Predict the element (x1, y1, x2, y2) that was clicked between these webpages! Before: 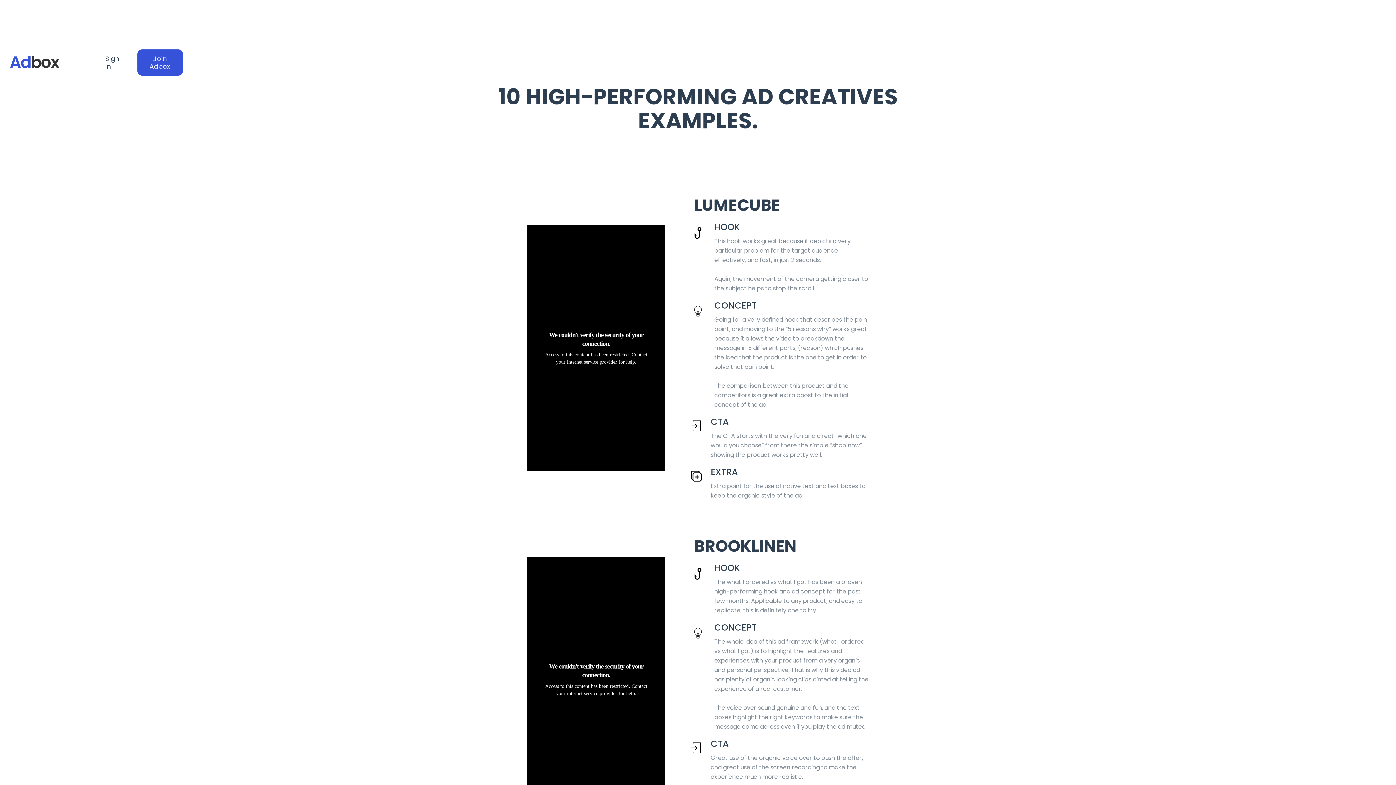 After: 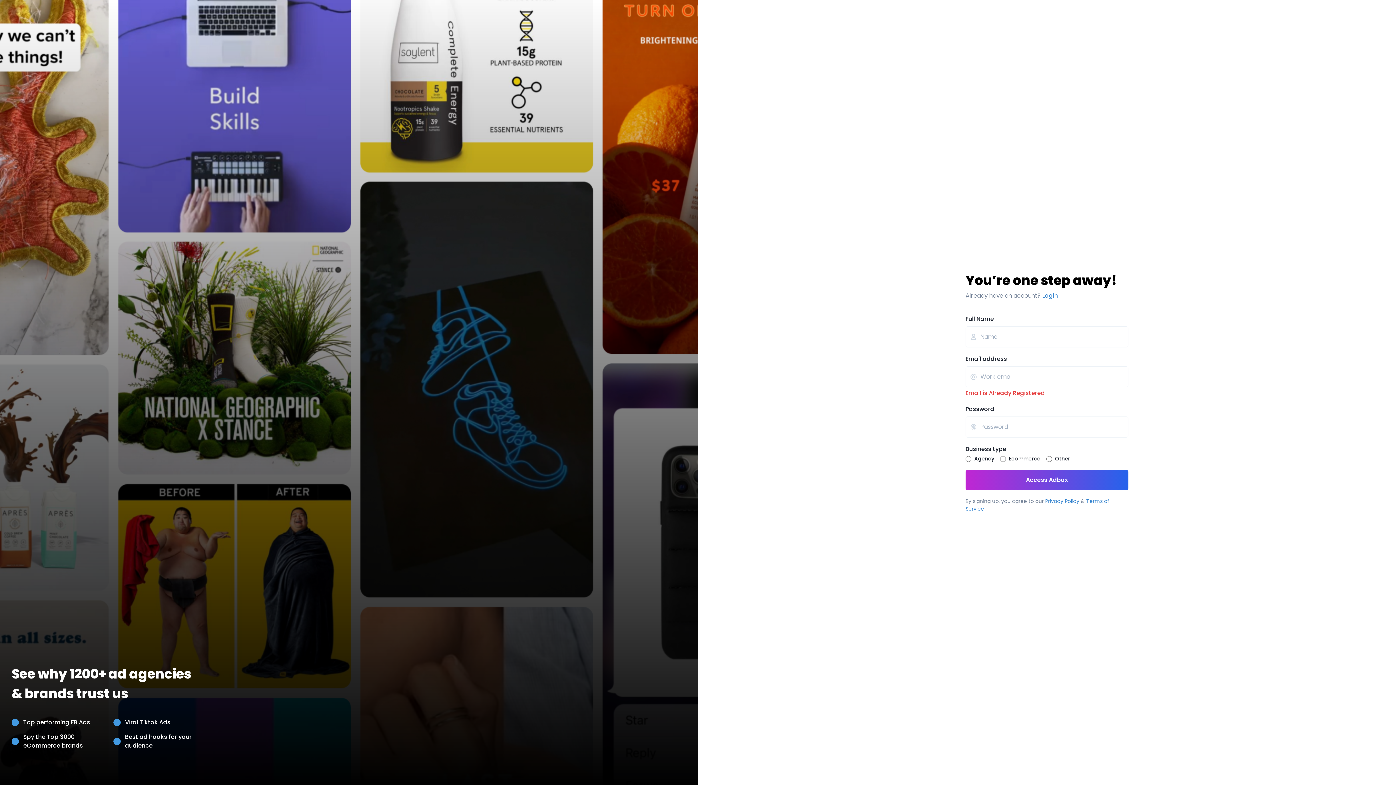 Action: label: Join Adbox bbox: (137, 49, 182, 75)